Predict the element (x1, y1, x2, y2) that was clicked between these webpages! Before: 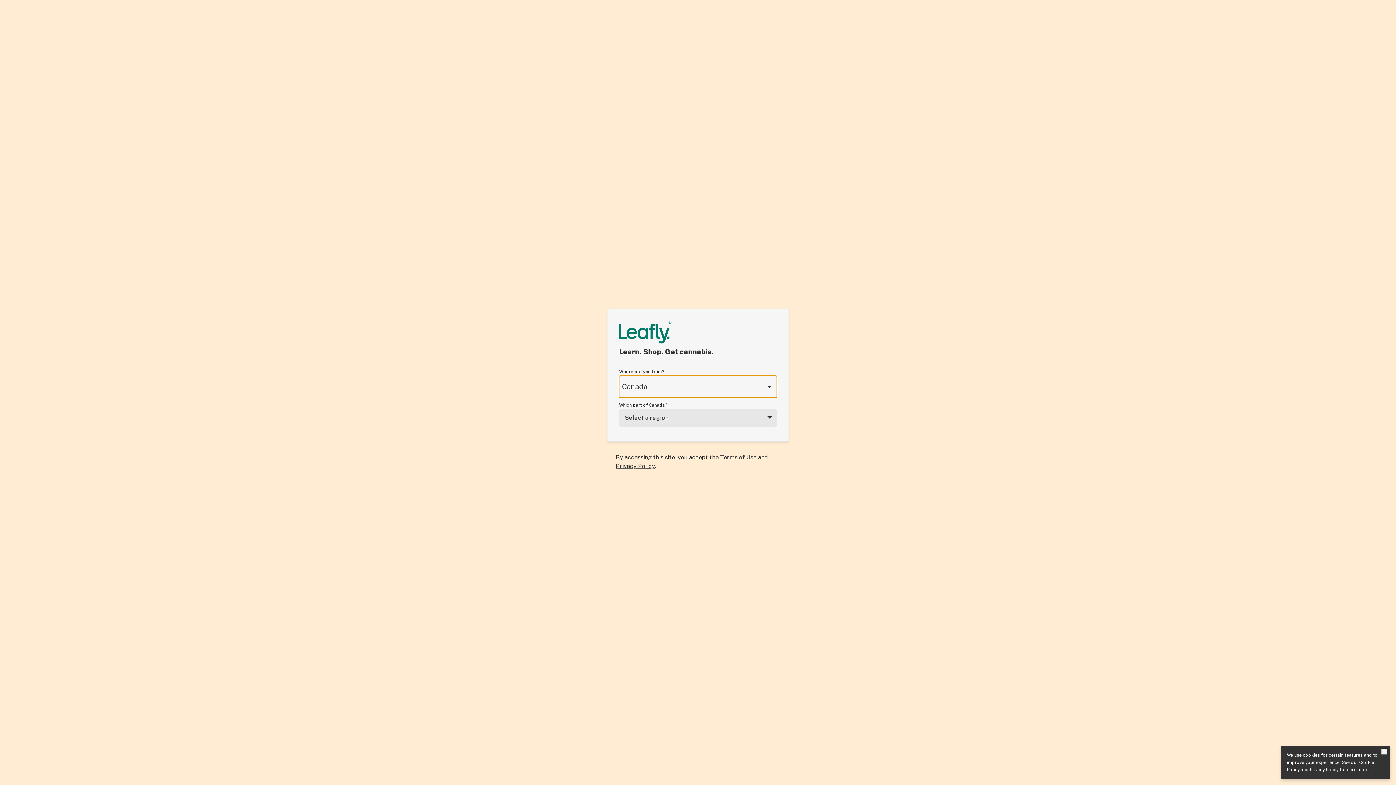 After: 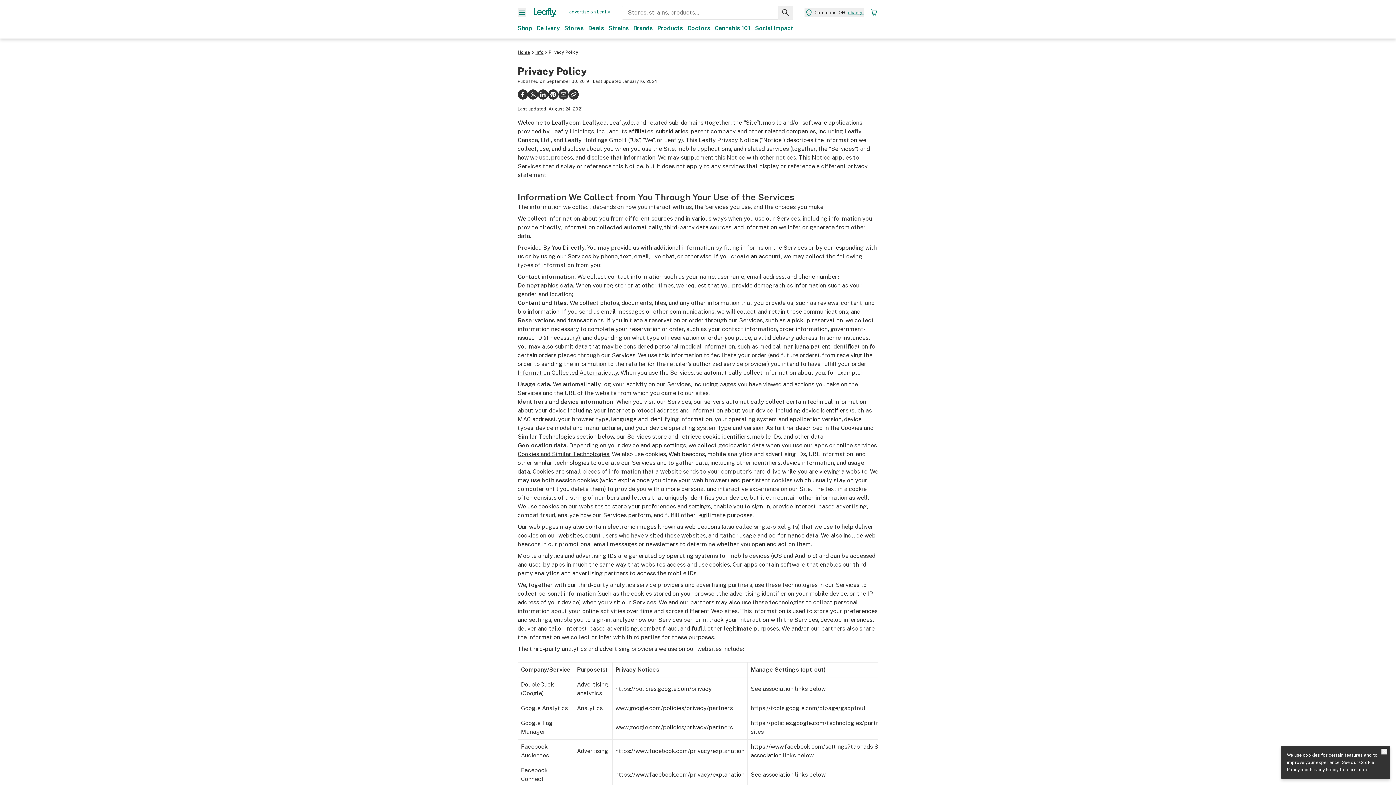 Action: label: Privacy Policy bbox: (616, 462, 654, 469)